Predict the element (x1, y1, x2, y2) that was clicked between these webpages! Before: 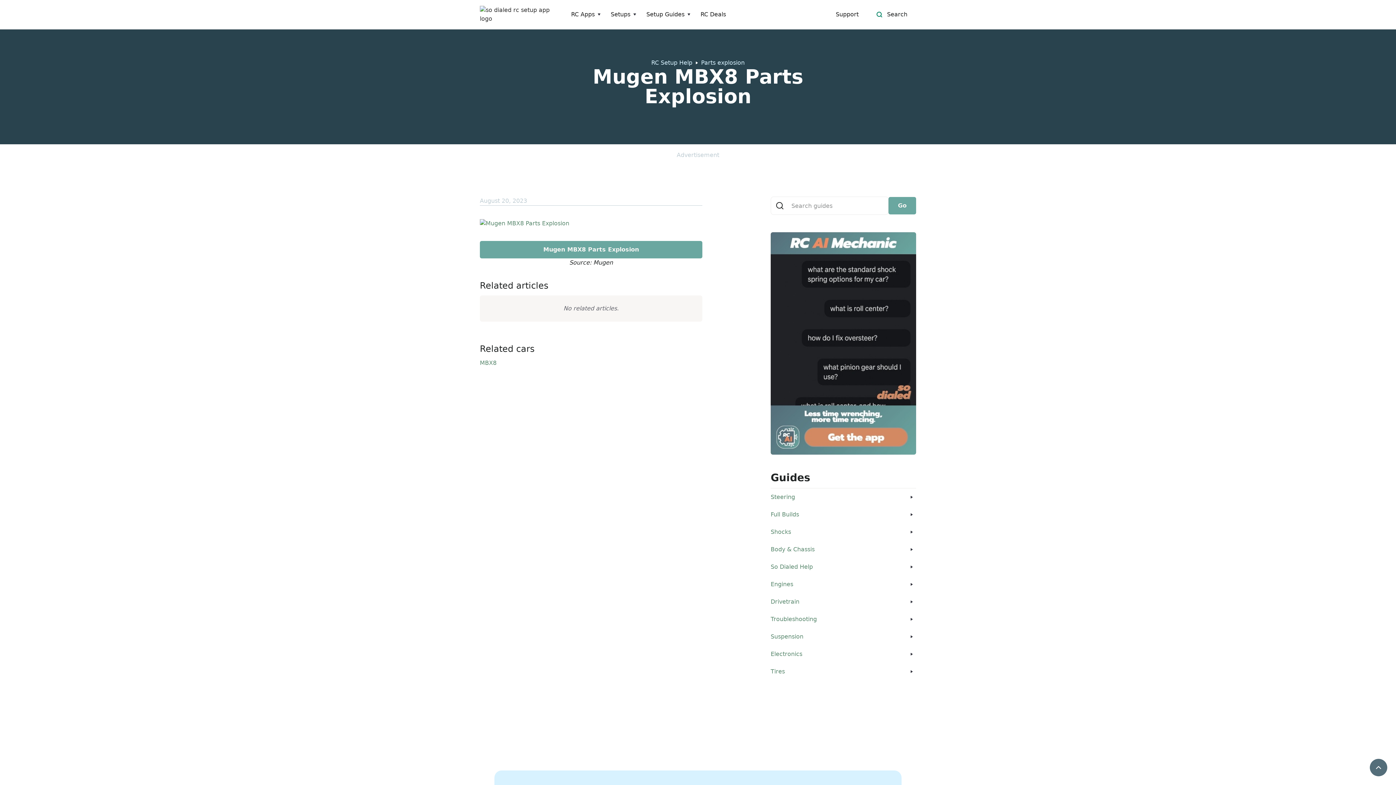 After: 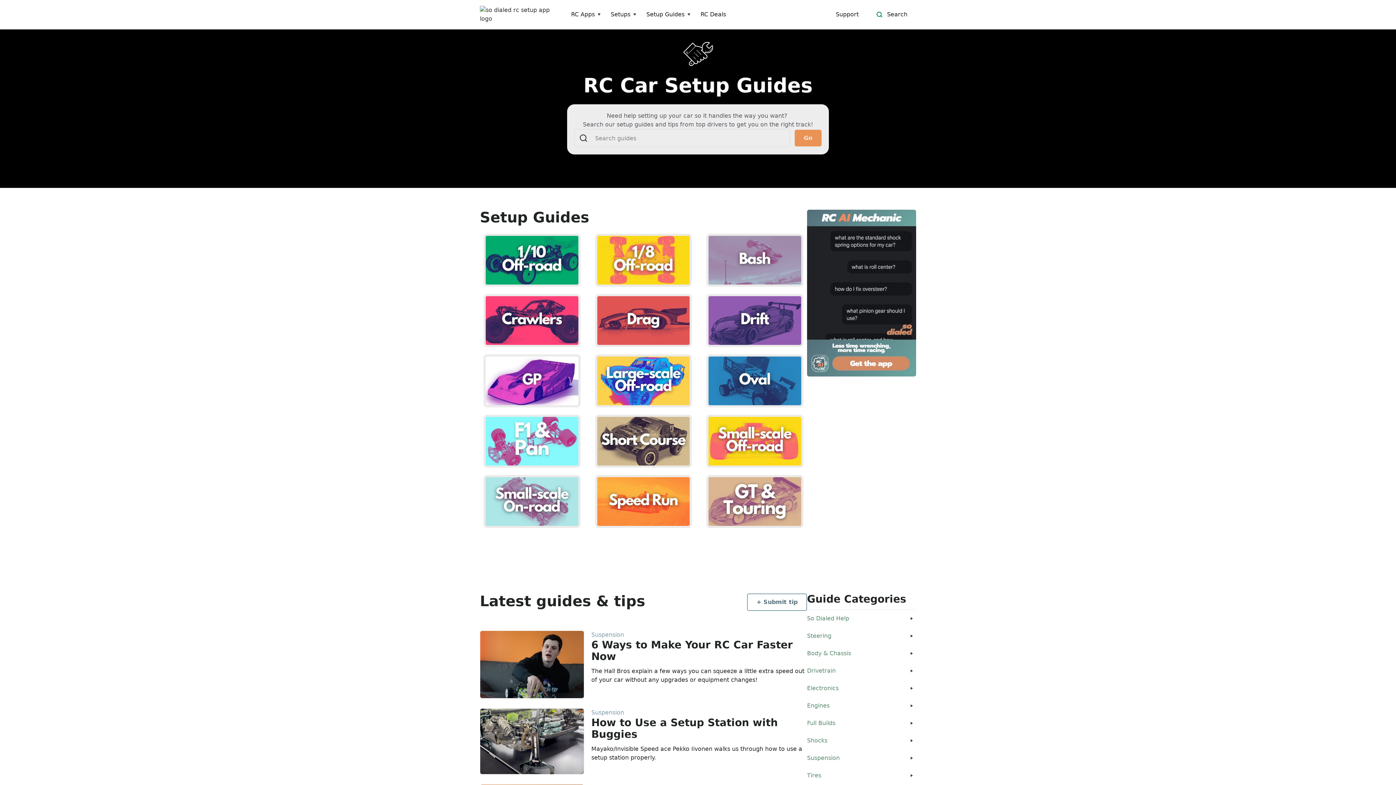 Action: label: RC Setup Help bbox: (651, 58, 692, 67)